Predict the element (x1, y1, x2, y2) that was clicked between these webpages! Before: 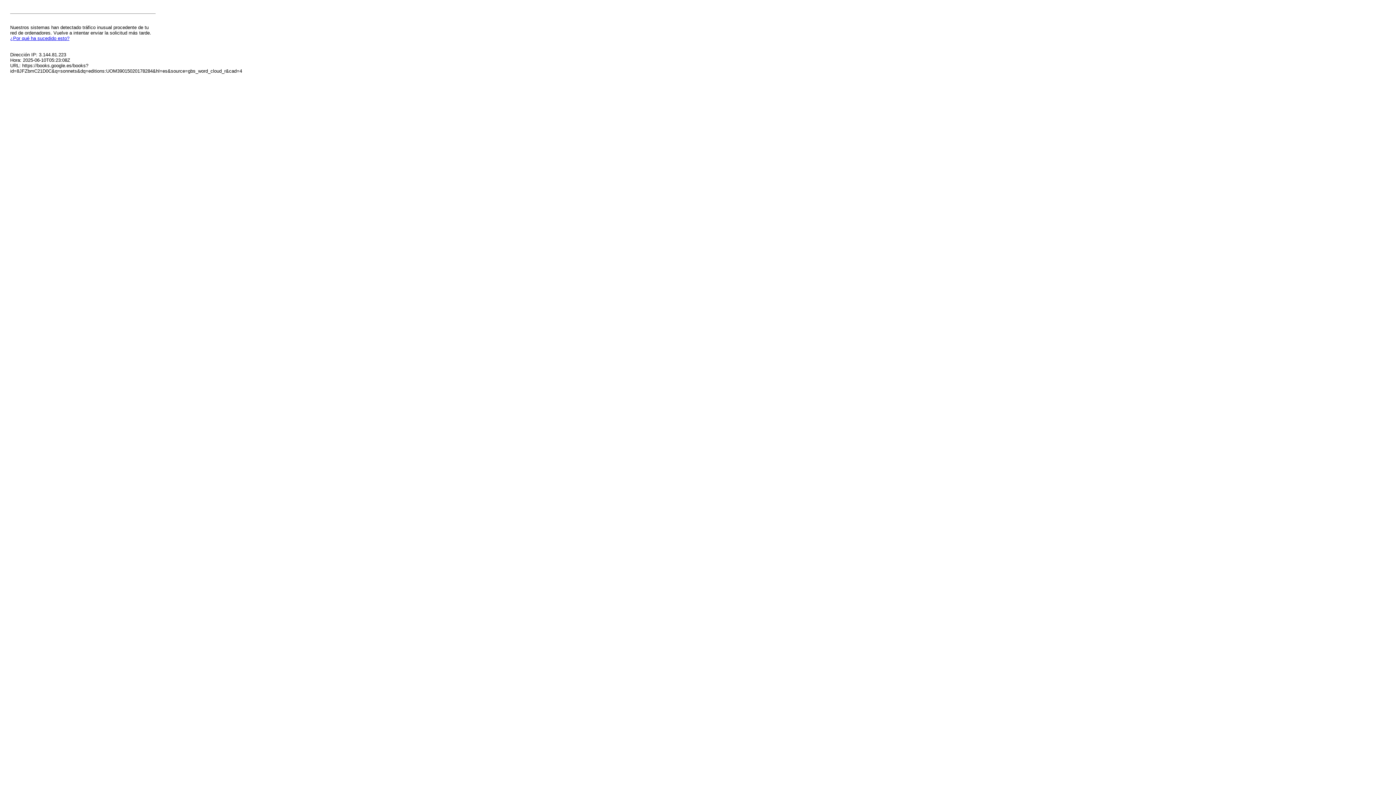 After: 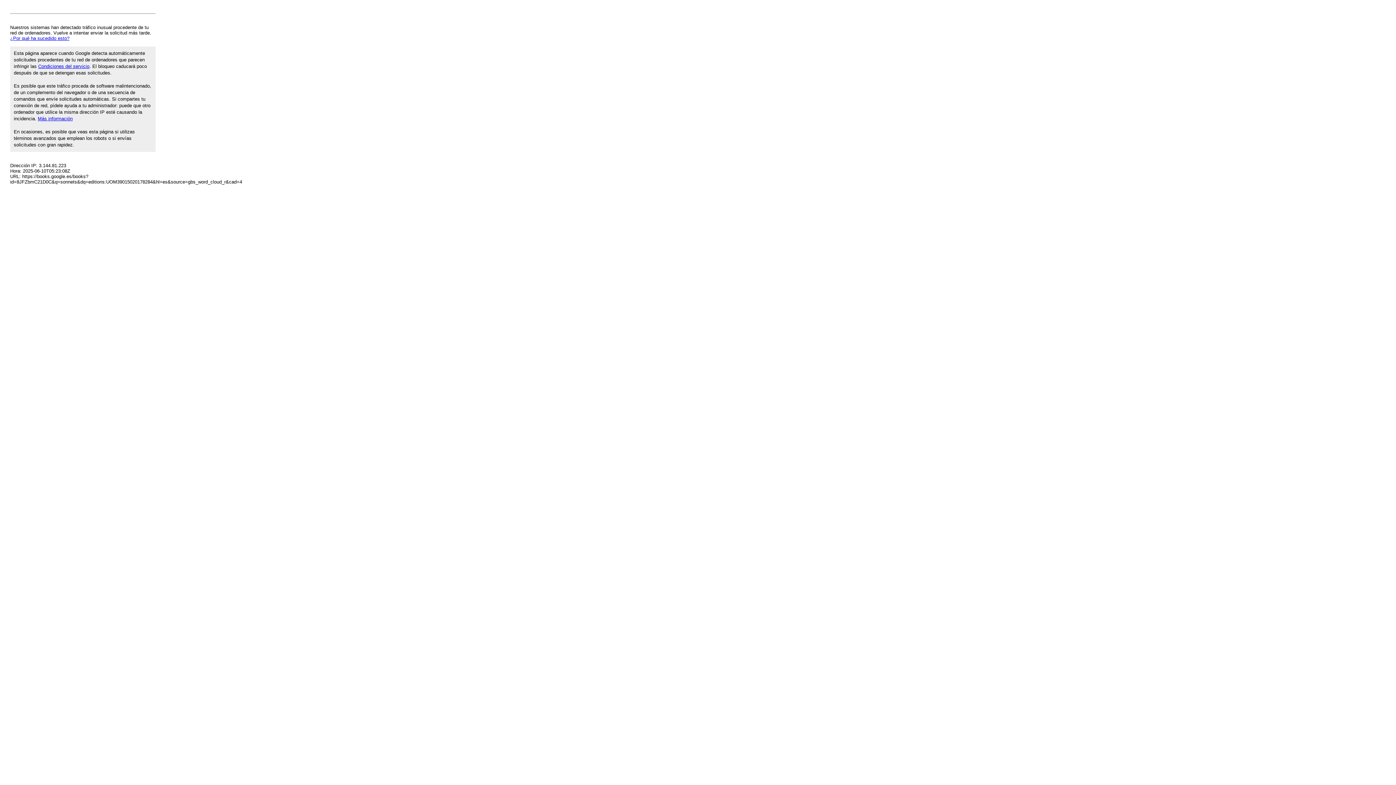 Action: bbox: (10, 35, 69, 41) label: ¿Por qué ha sucedido esto?